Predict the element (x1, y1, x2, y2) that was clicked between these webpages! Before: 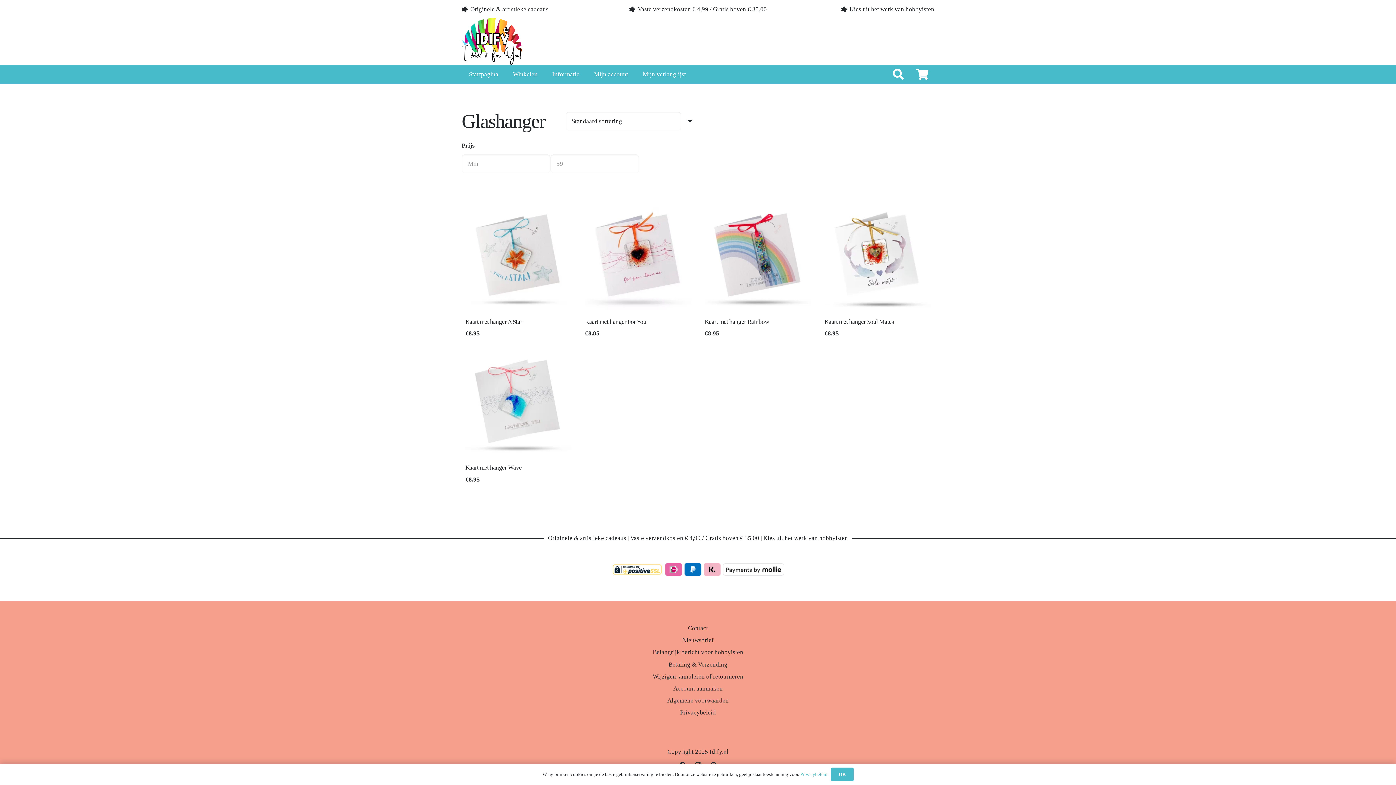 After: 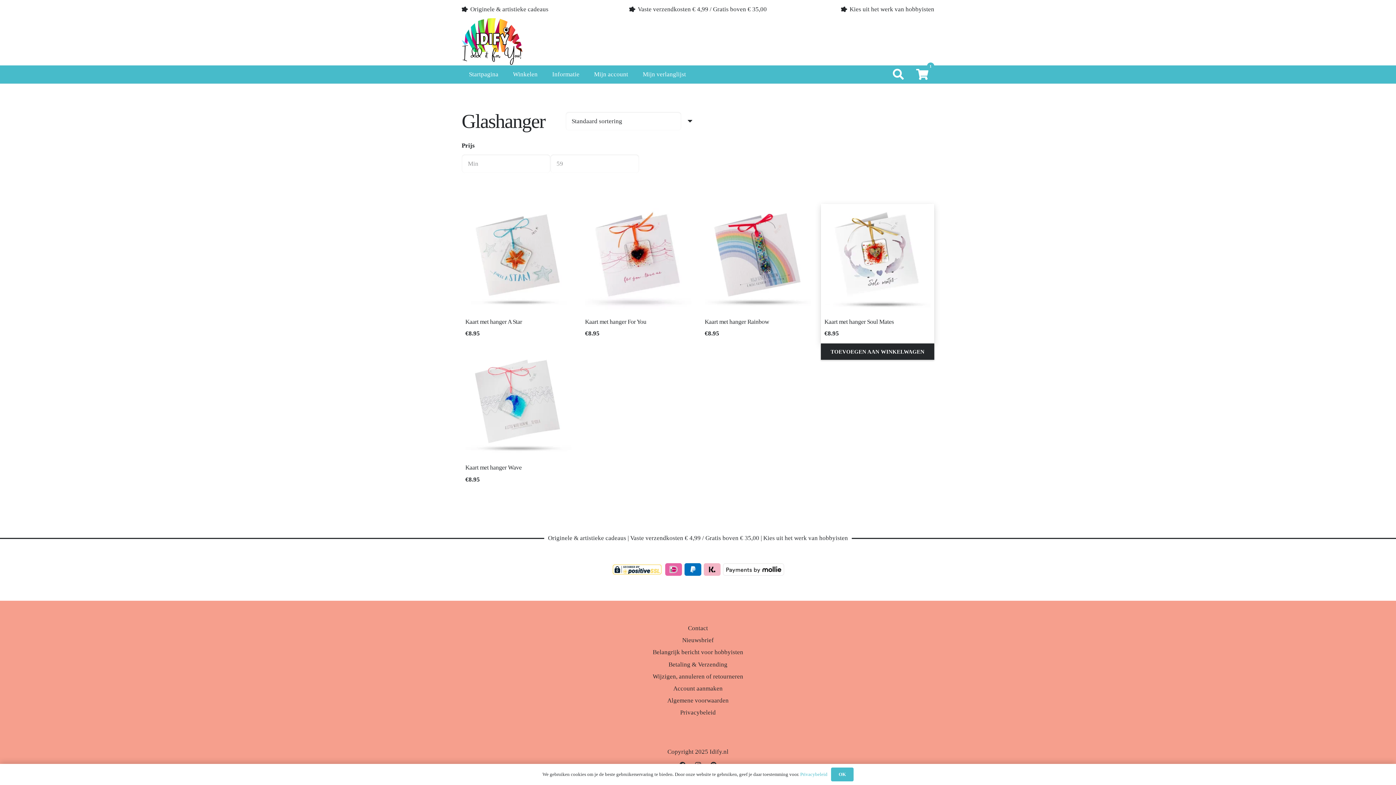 Action: bbox: (821, 343, 934, 360) label: Toevoegen aan winkelwagen: “Kaart met hanger Soul Mates“